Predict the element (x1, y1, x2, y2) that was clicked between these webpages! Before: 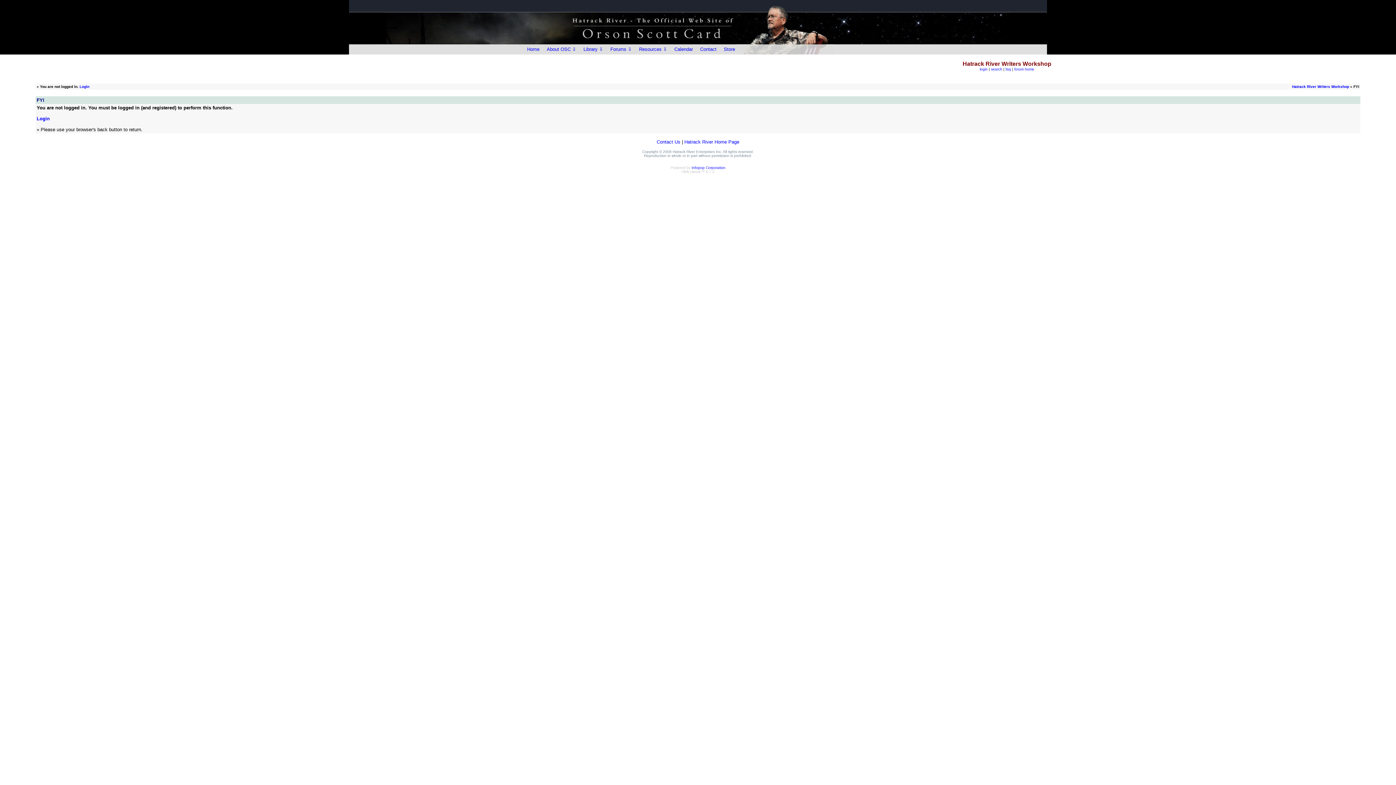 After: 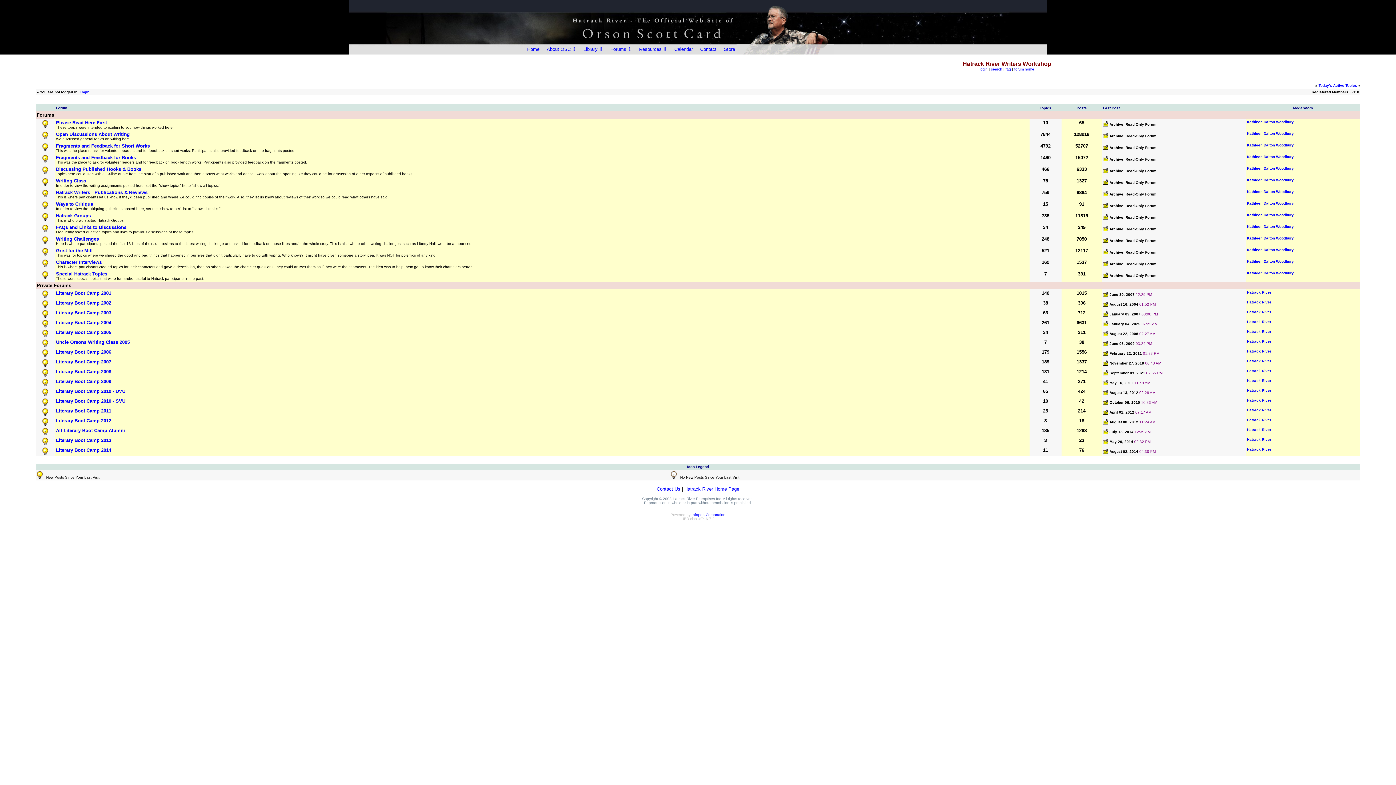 Action: bbox: (1014, 67, 1034, 71) label: forum home